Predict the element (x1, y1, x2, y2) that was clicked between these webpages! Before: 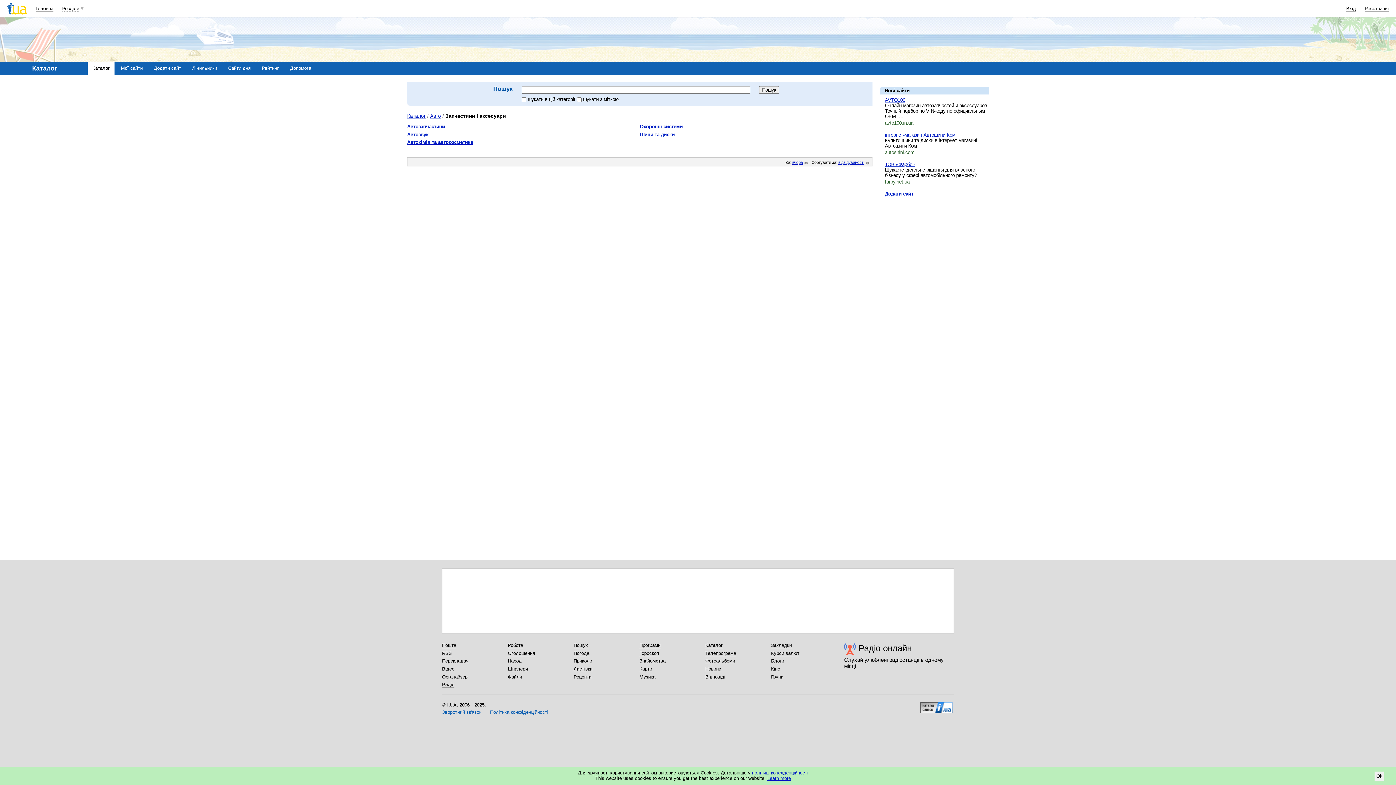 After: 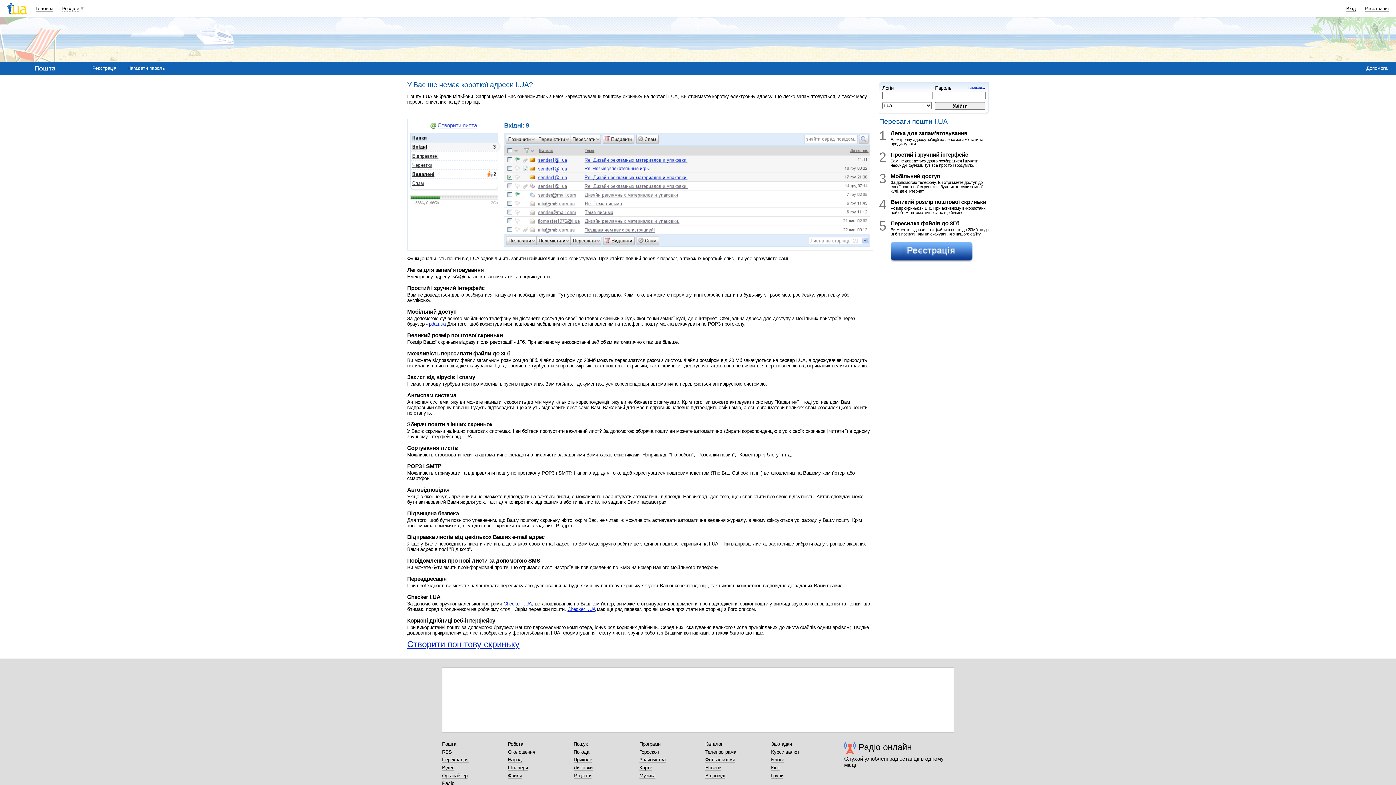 Action: bbox: (442, 642, 456, 648) label: Пошта